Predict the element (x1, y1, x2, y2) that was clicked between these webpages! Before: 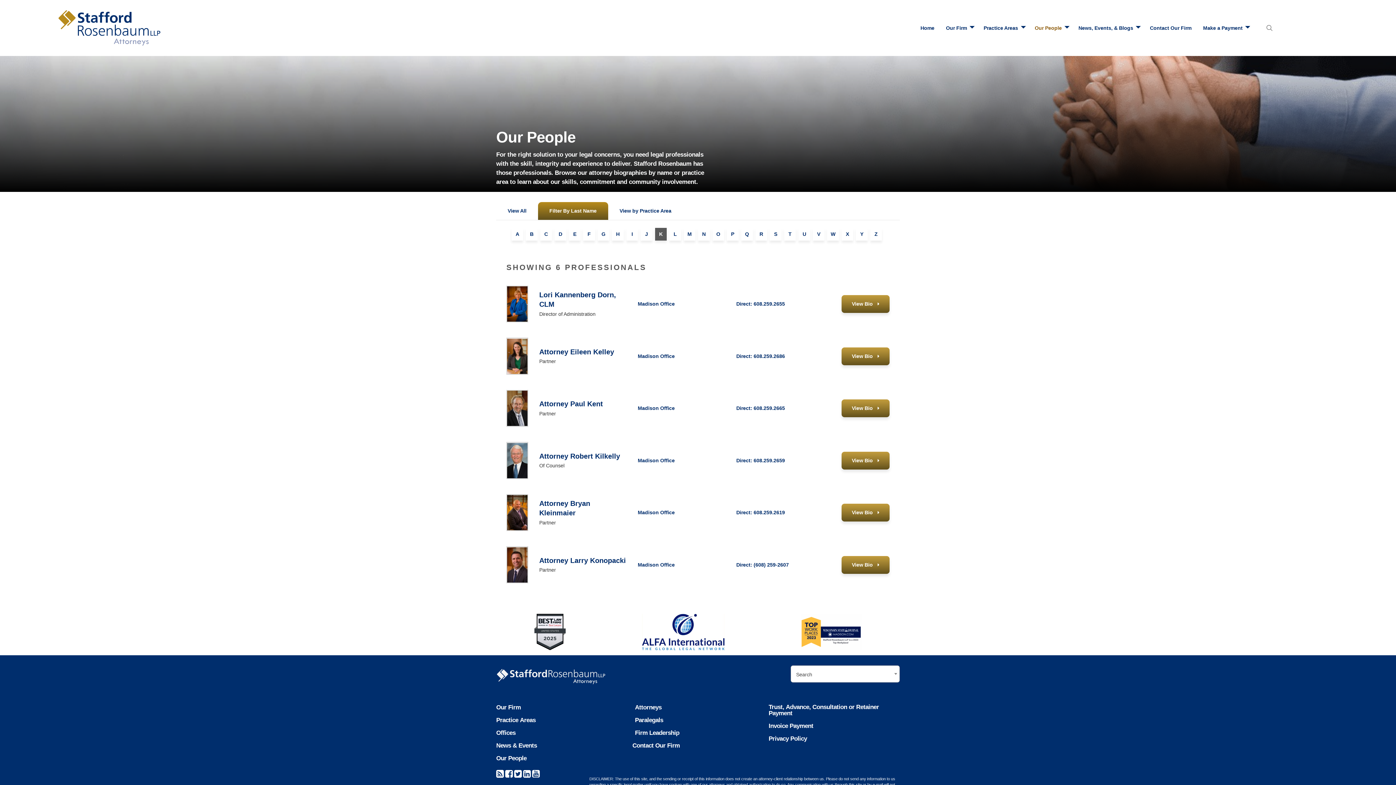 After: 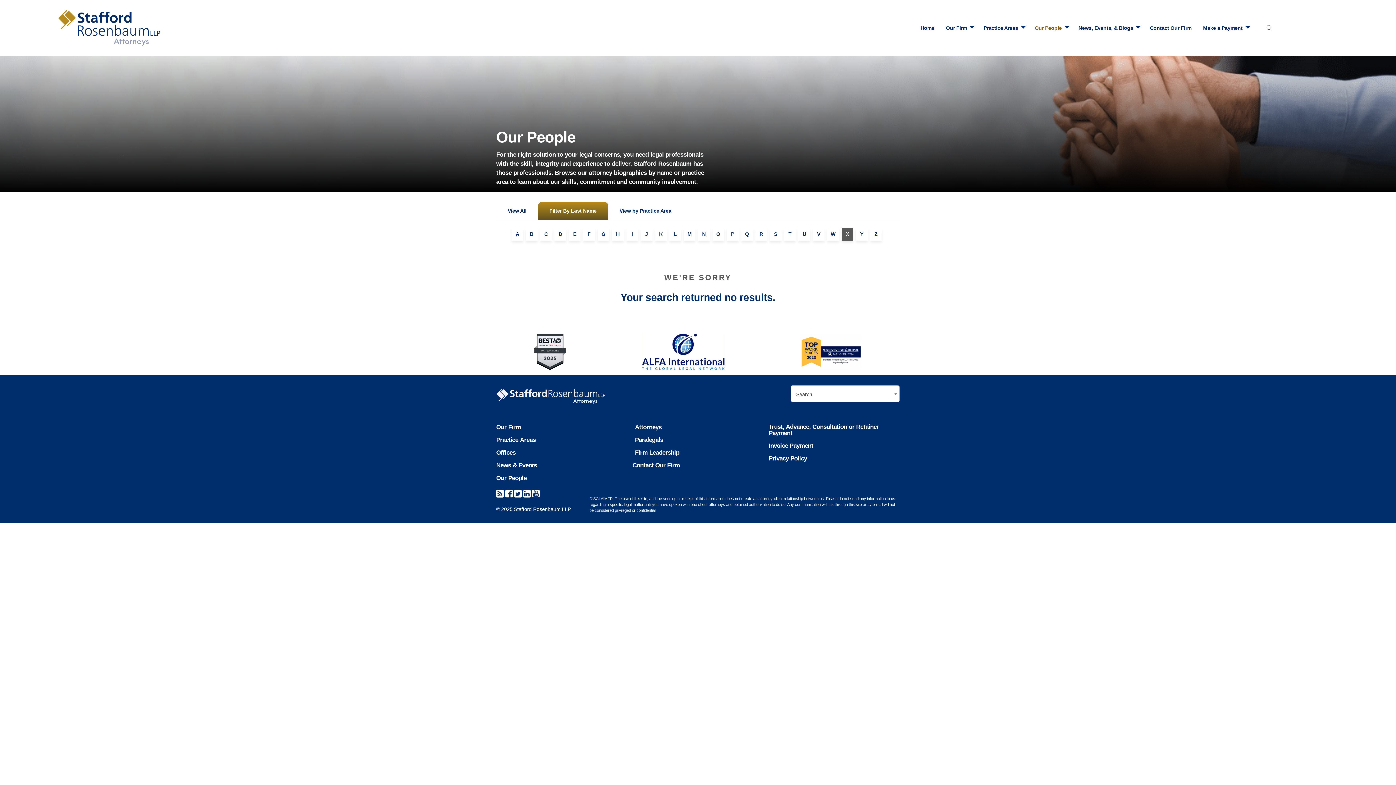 Action: label: X bbox: (841, 228, 853, 240)